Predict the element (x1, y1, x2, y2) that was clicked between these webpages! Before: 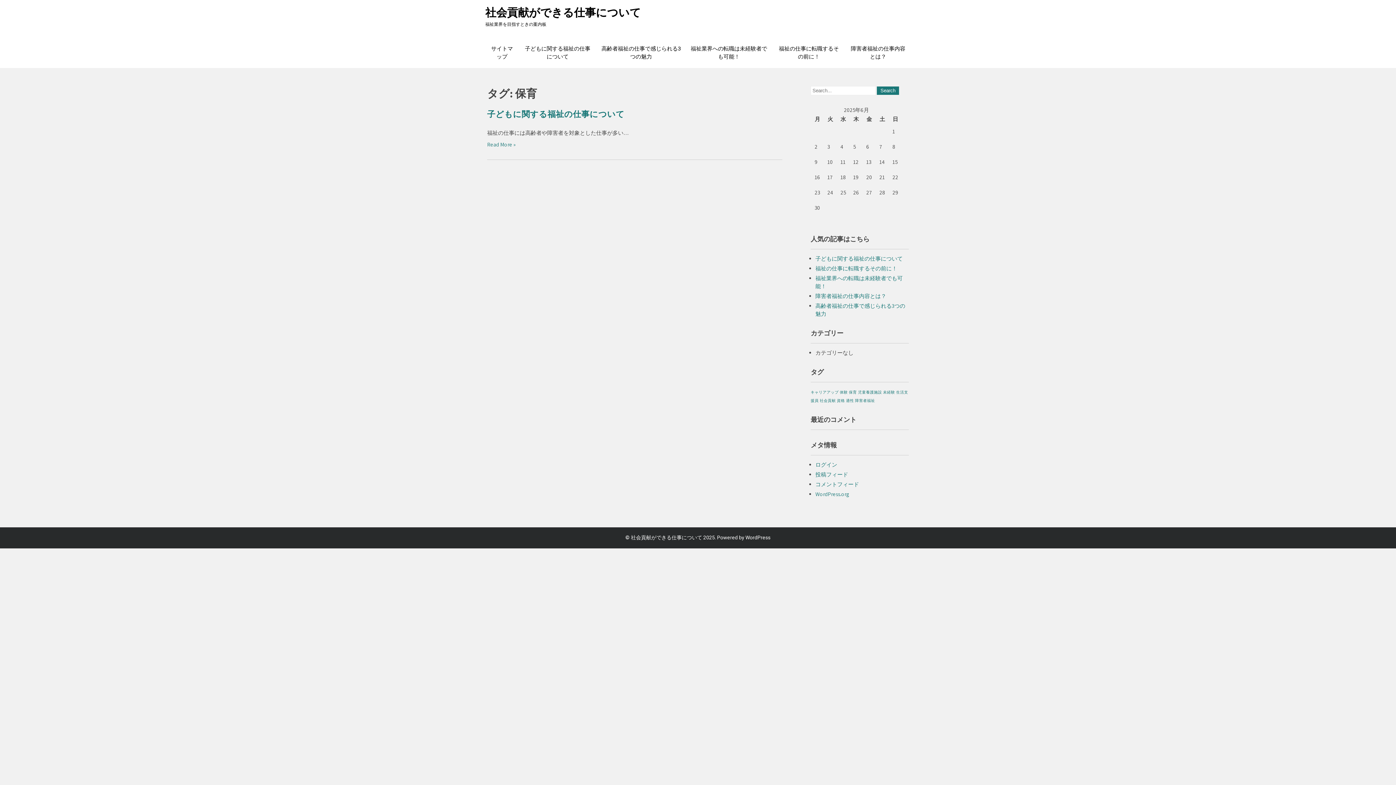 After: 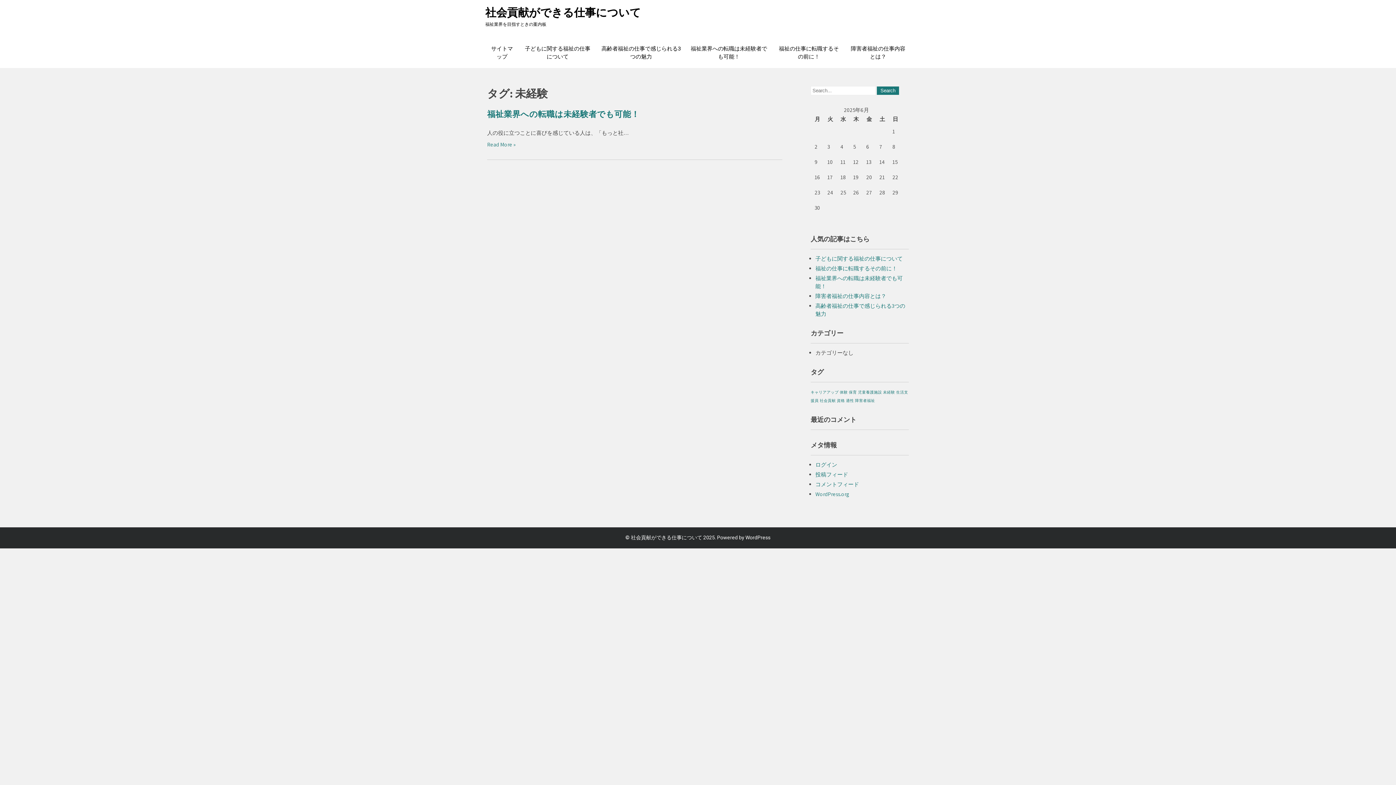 Action: label: 未経験 (1個の項目) bbox: (883, 389, 895, 394)